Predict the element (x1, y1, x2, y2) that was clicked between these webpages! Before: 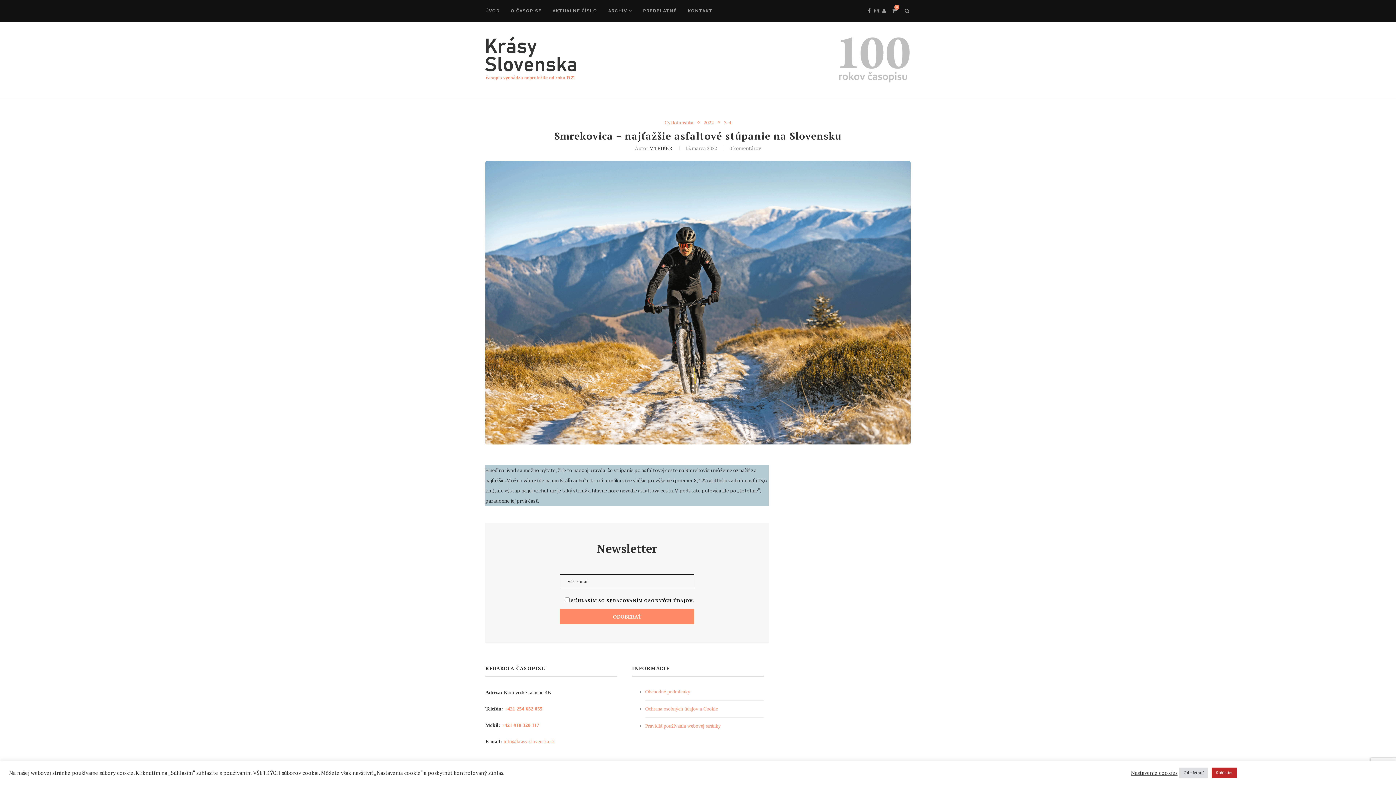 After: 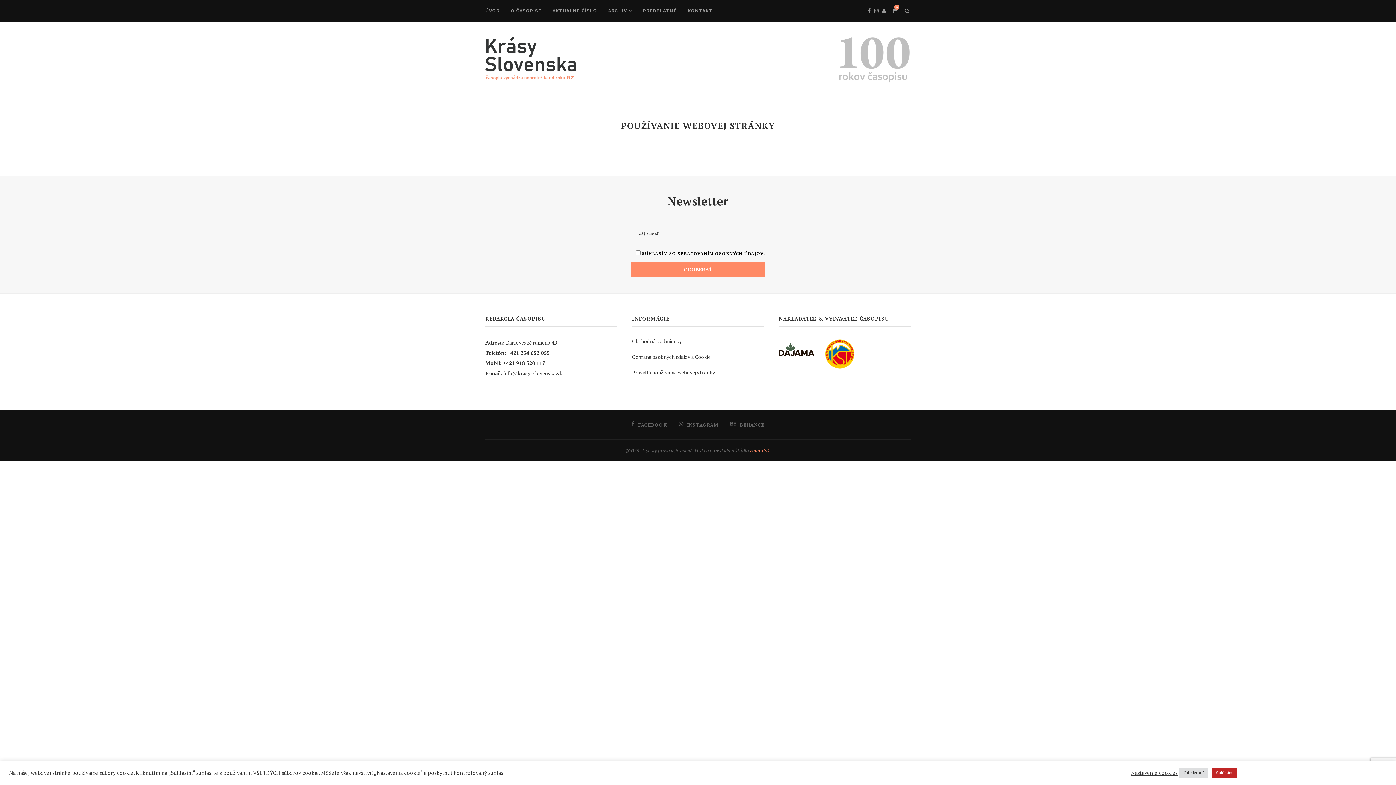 Action: label: Pravidlá používania webovej stránky bbox: (645, 723, 720, 728)